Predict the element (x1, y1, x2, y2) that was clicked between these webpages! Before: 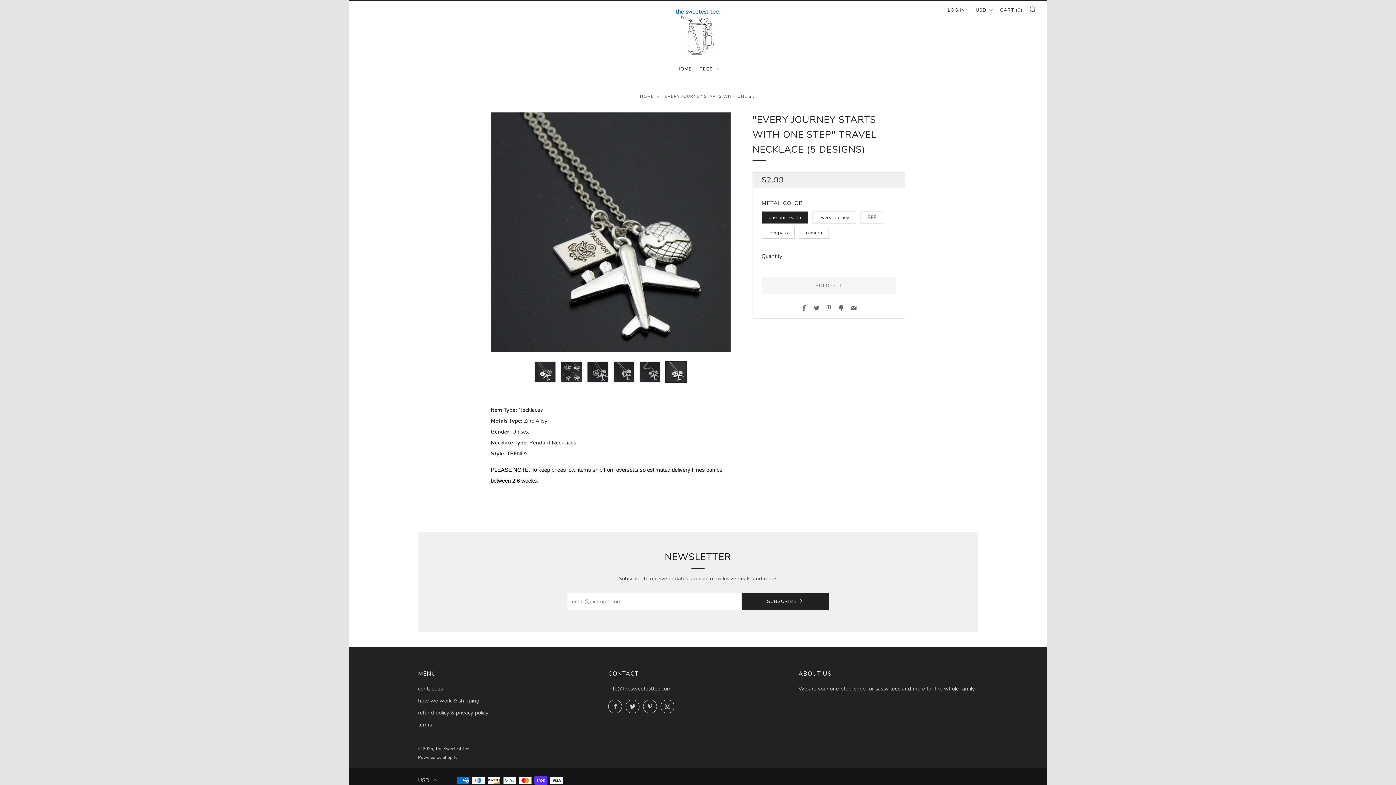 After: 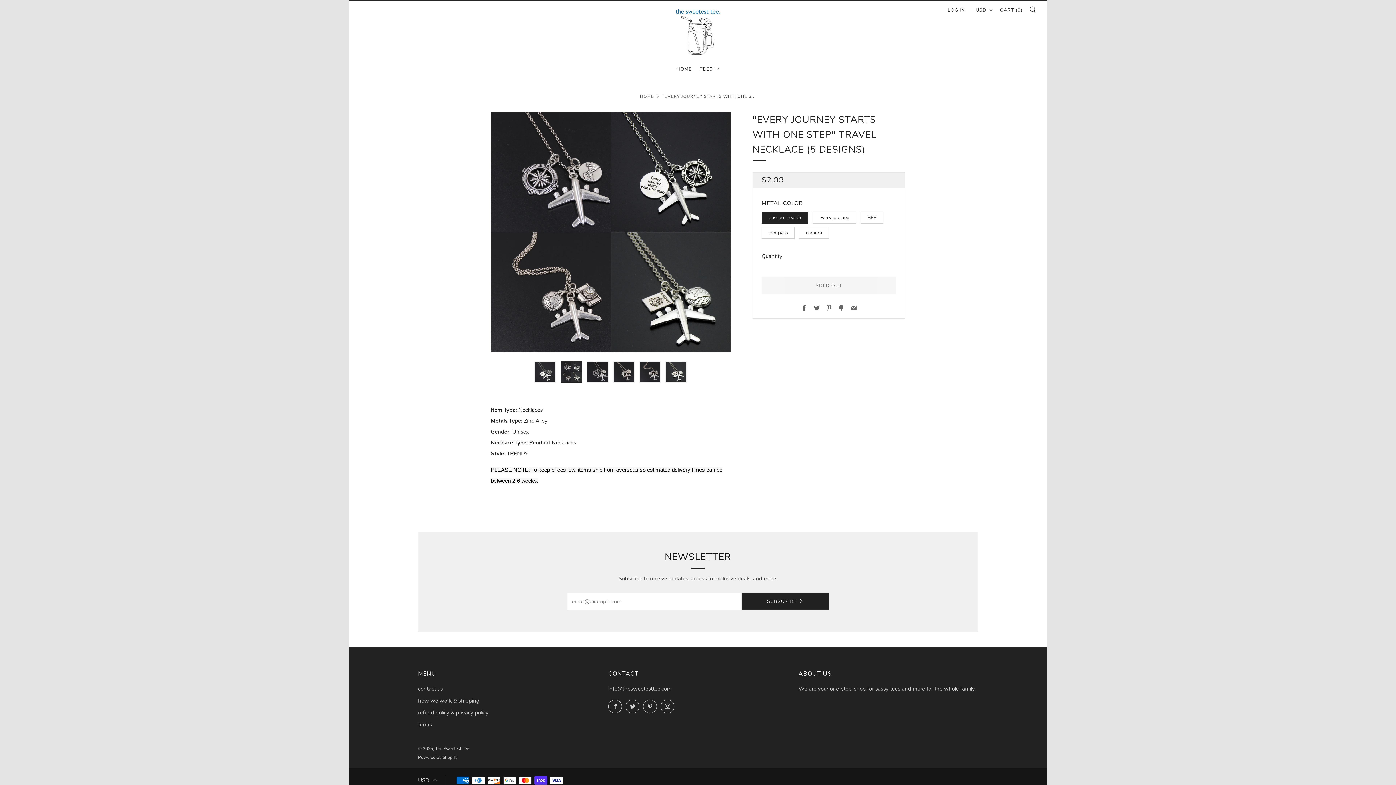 Action: bbox: (560, 361, 582, 382)